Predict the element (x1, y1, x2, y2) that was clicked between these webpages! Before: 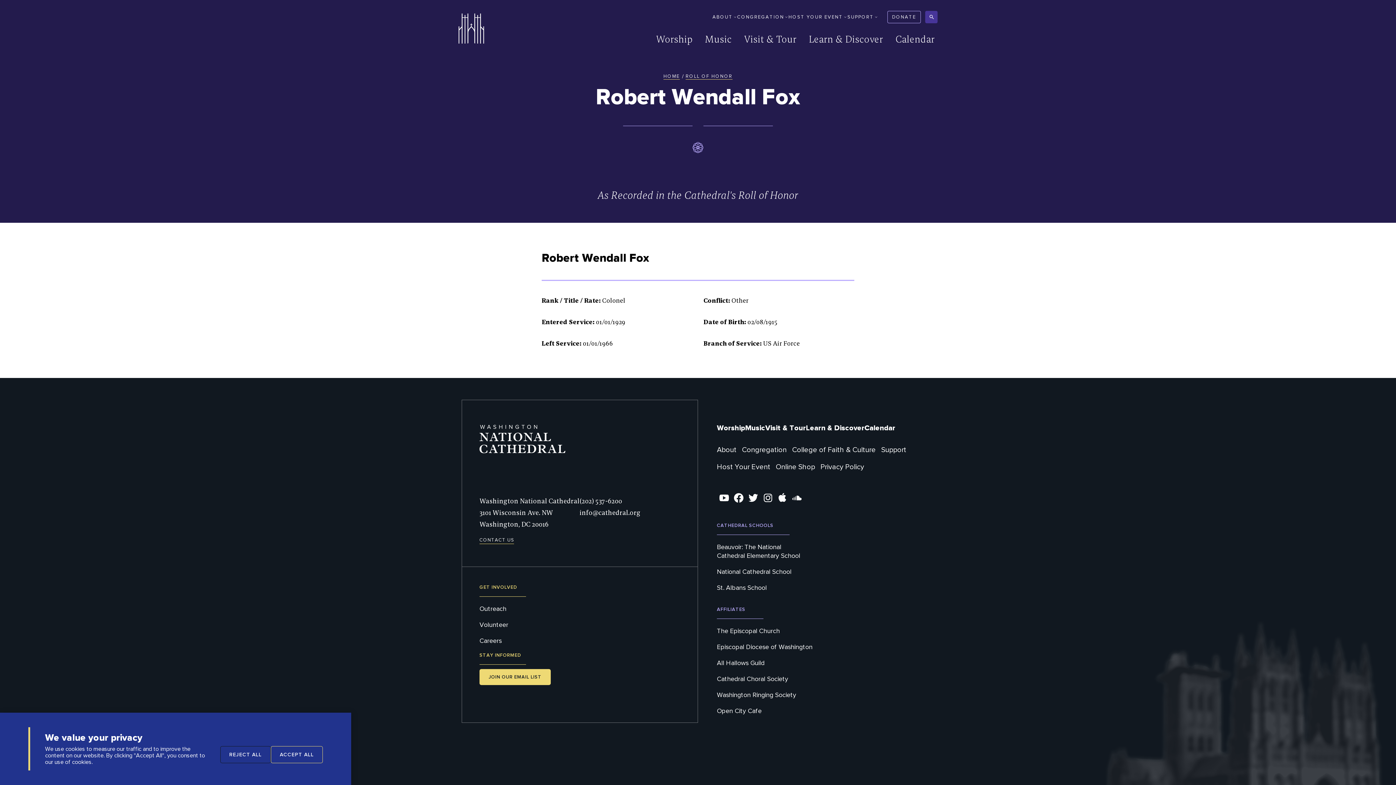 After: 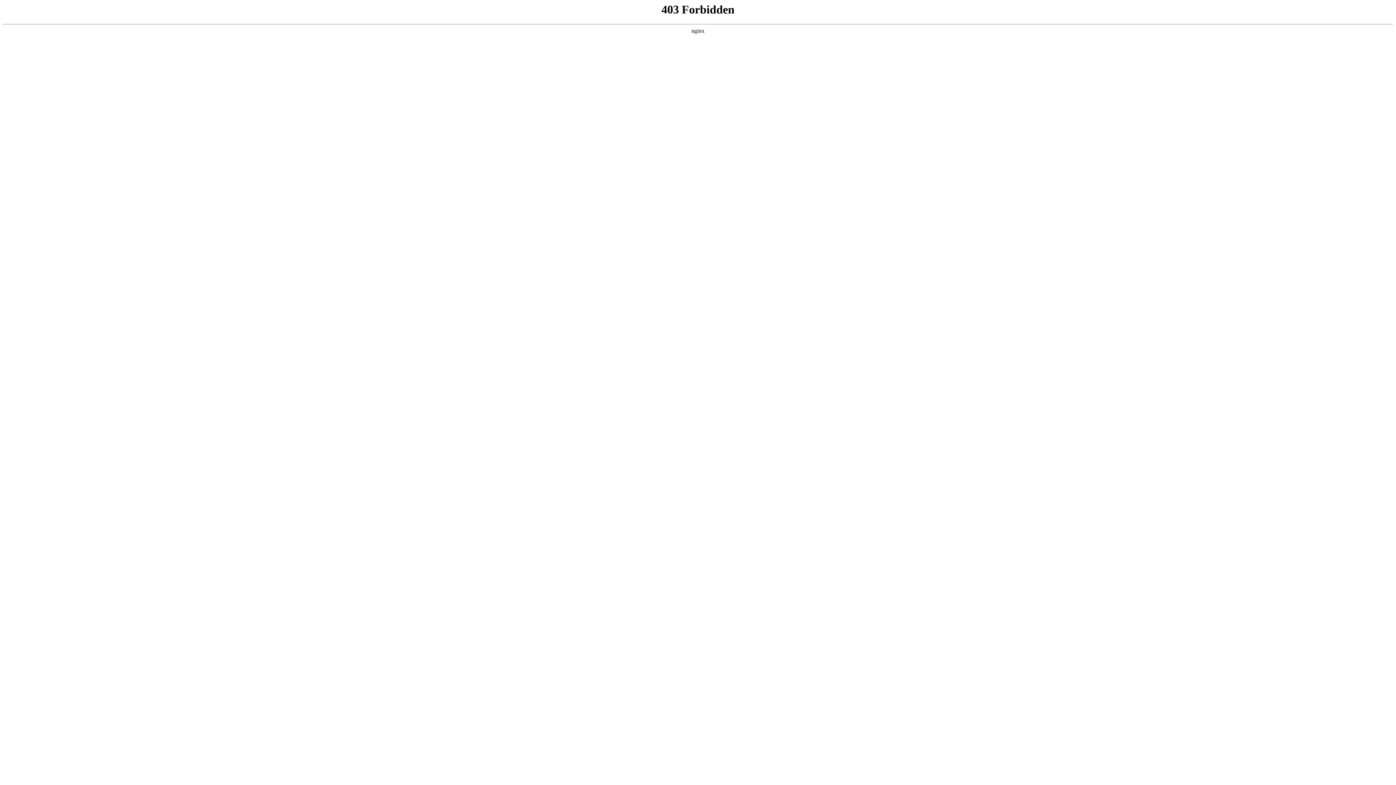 Action: bbox: (717, 639, 934, 653) label: Episcopal Diocese of Washington